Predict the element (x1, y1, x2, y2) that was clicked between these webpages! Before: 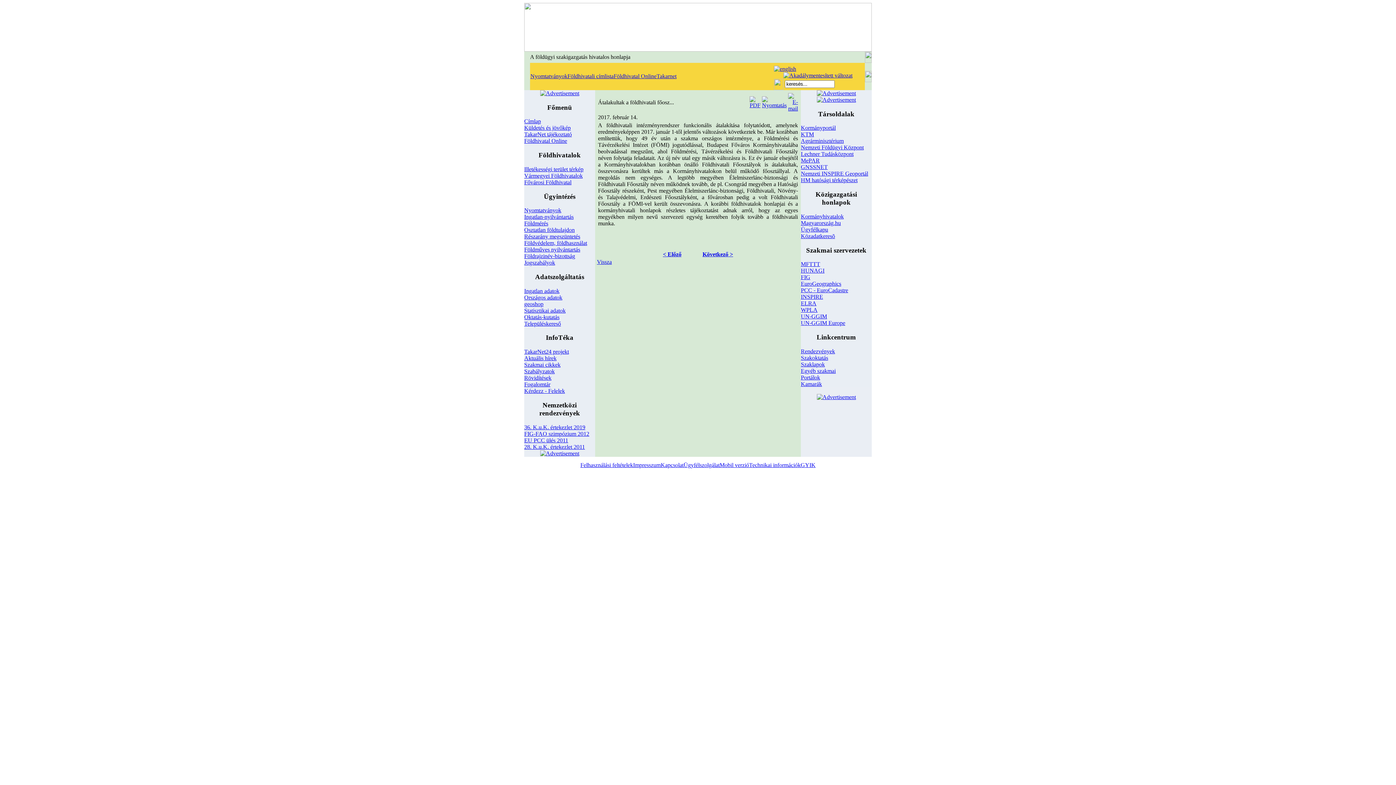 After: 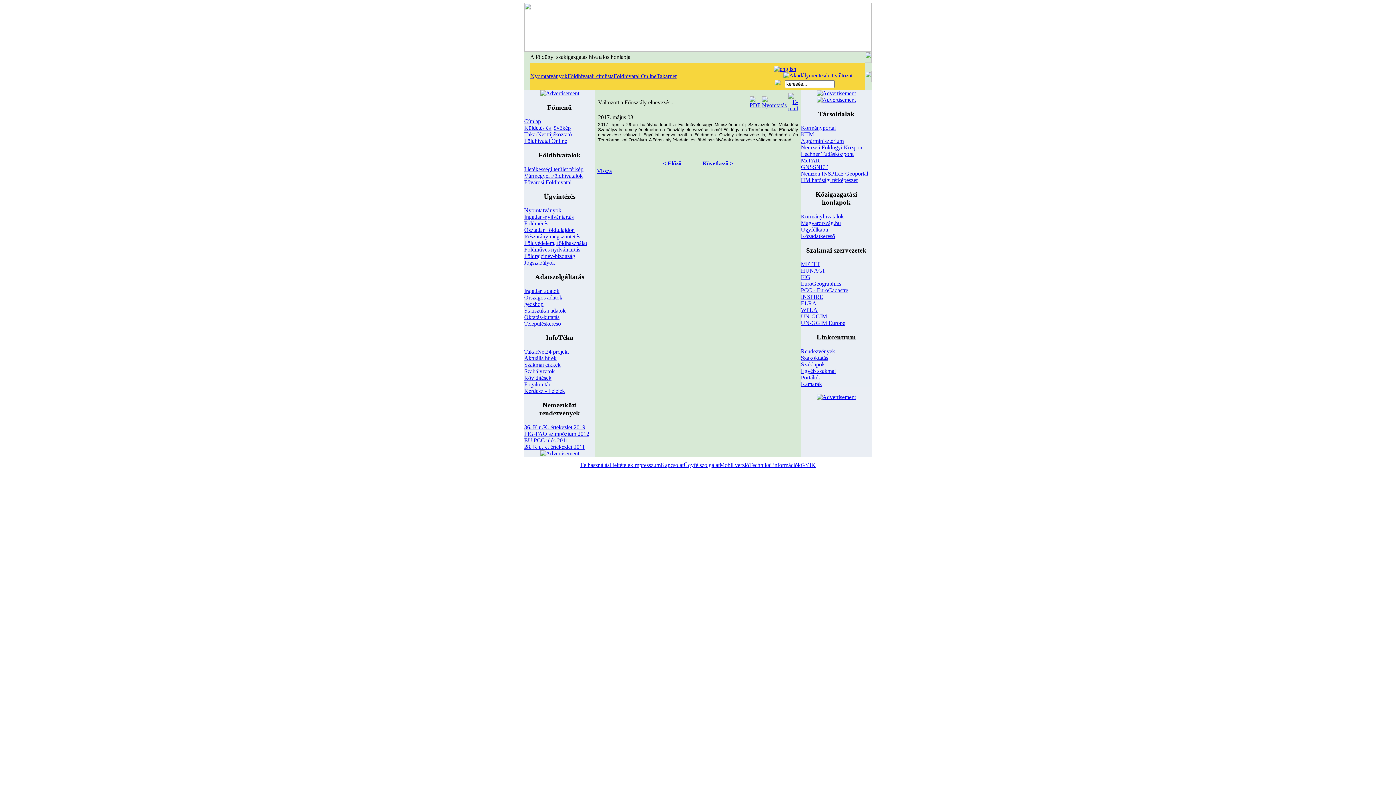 Action: bbox: (702, 251, 733, 257) label: Következő >